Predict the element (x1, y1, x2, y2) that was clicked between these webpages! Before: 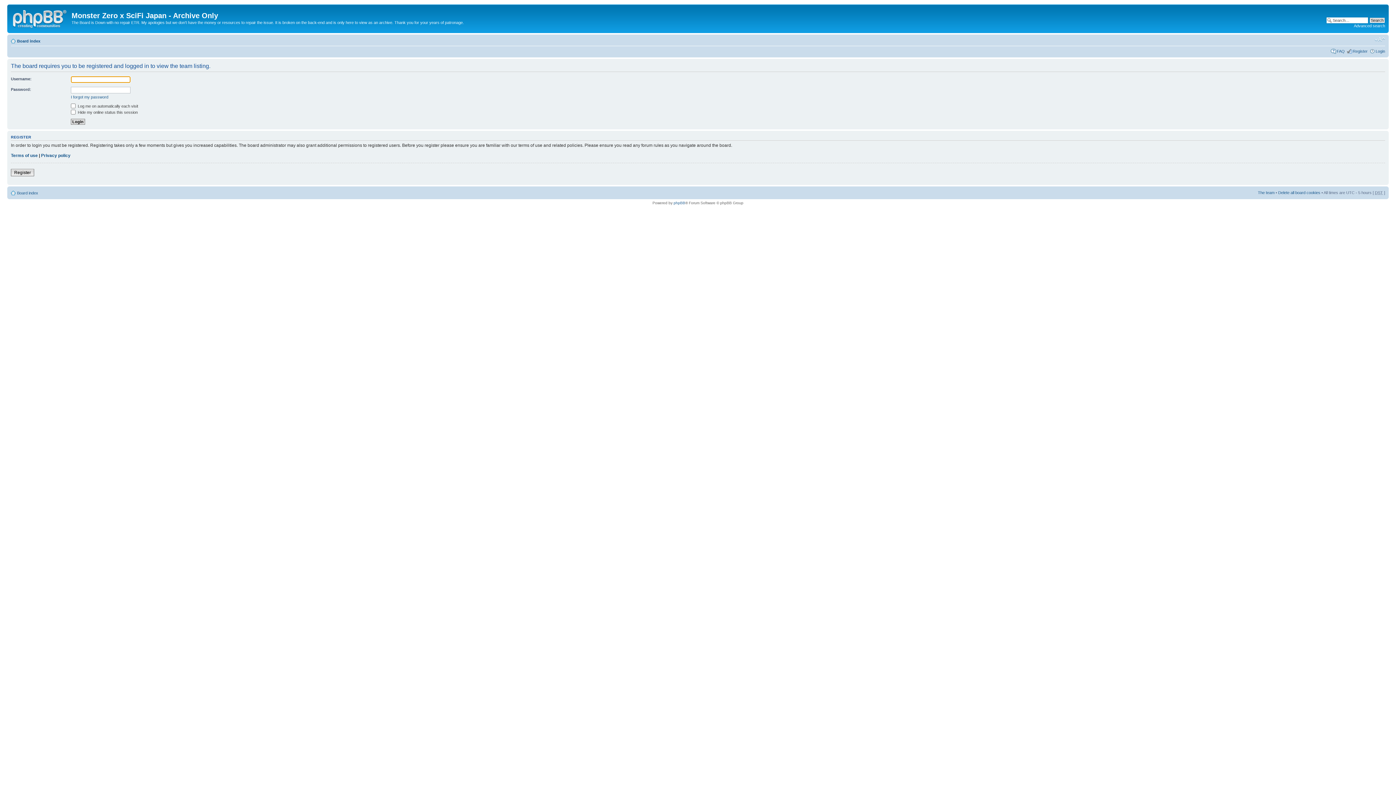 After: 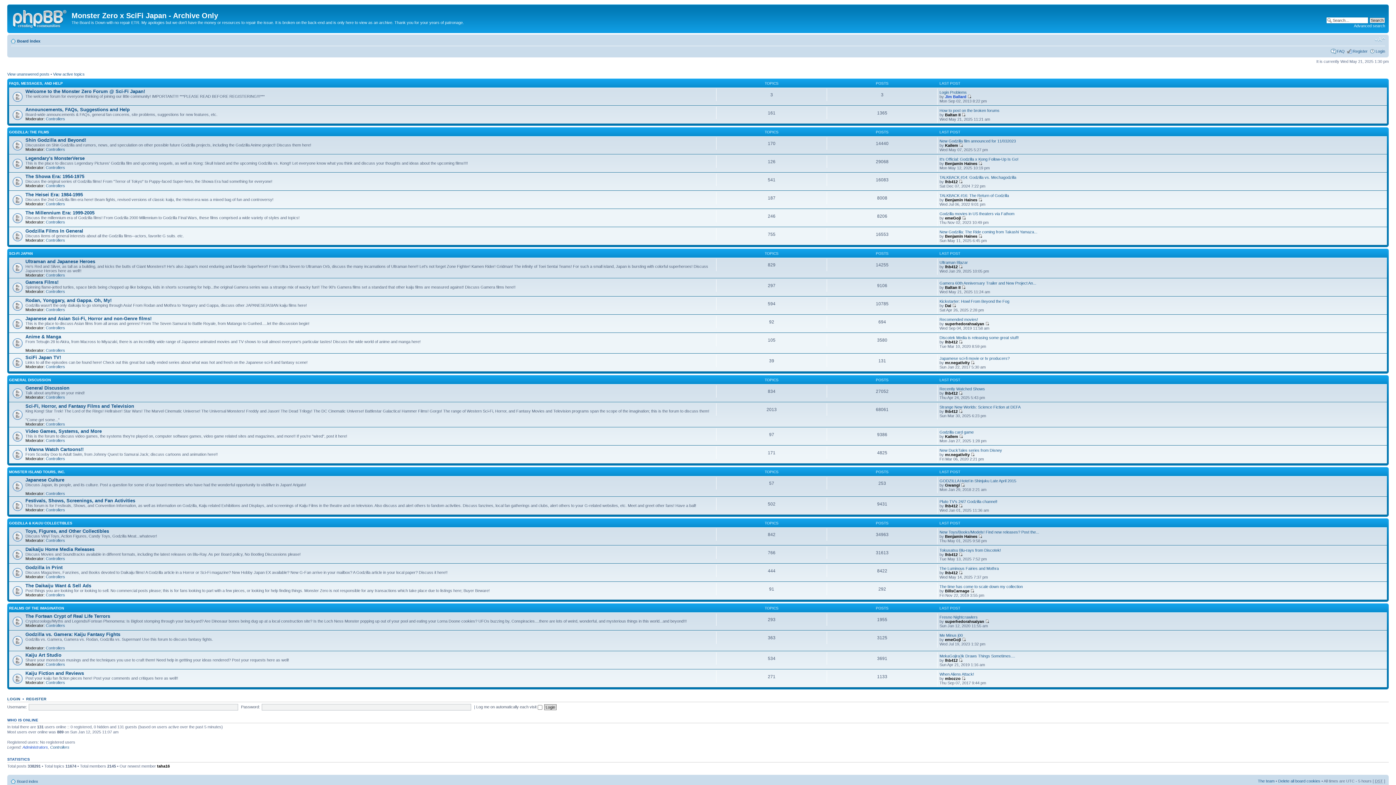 Action: label: Board index bbox: (17, 190, 38, 195)